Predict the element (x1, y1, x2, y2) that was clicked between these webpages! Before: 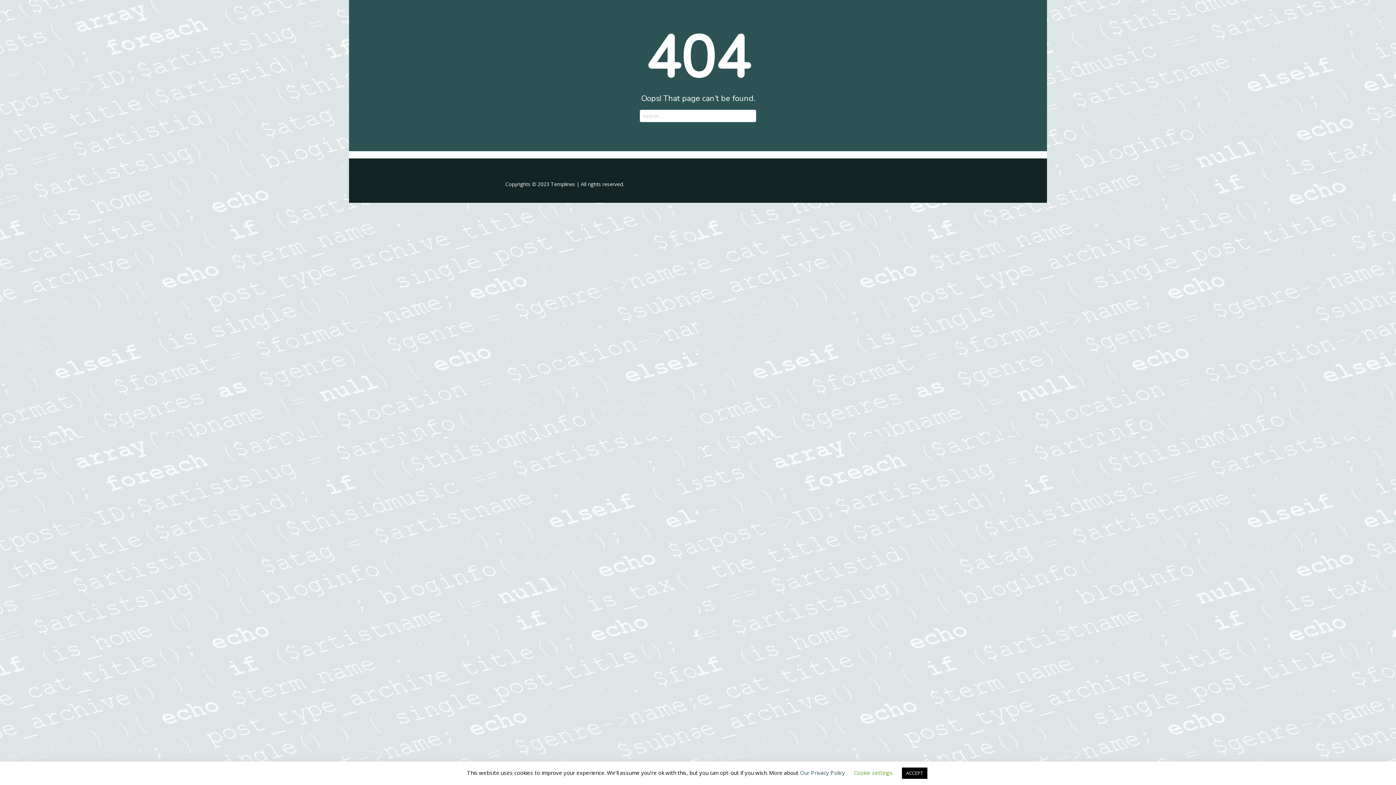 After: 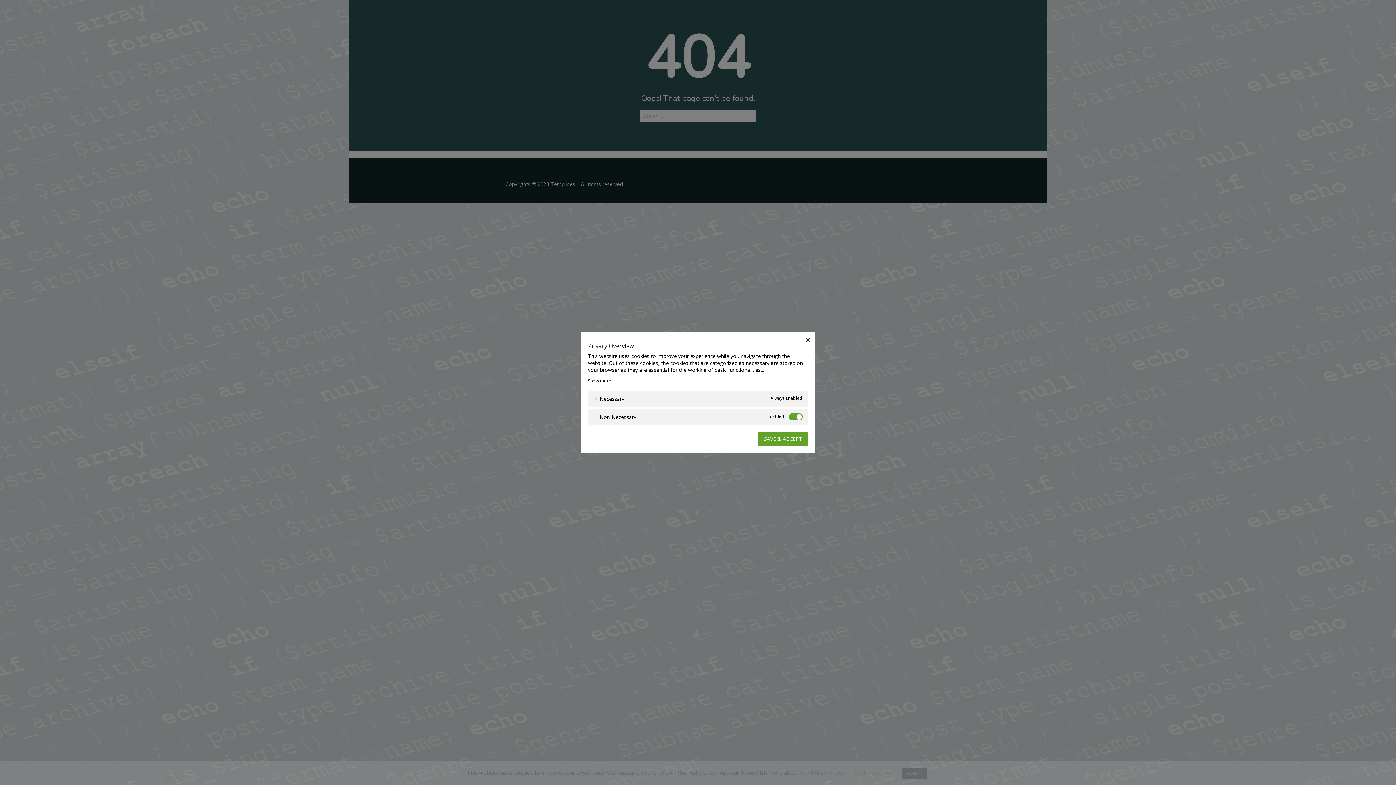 Action: bbox: (854, 769, 892, 776) label: Cookie settings